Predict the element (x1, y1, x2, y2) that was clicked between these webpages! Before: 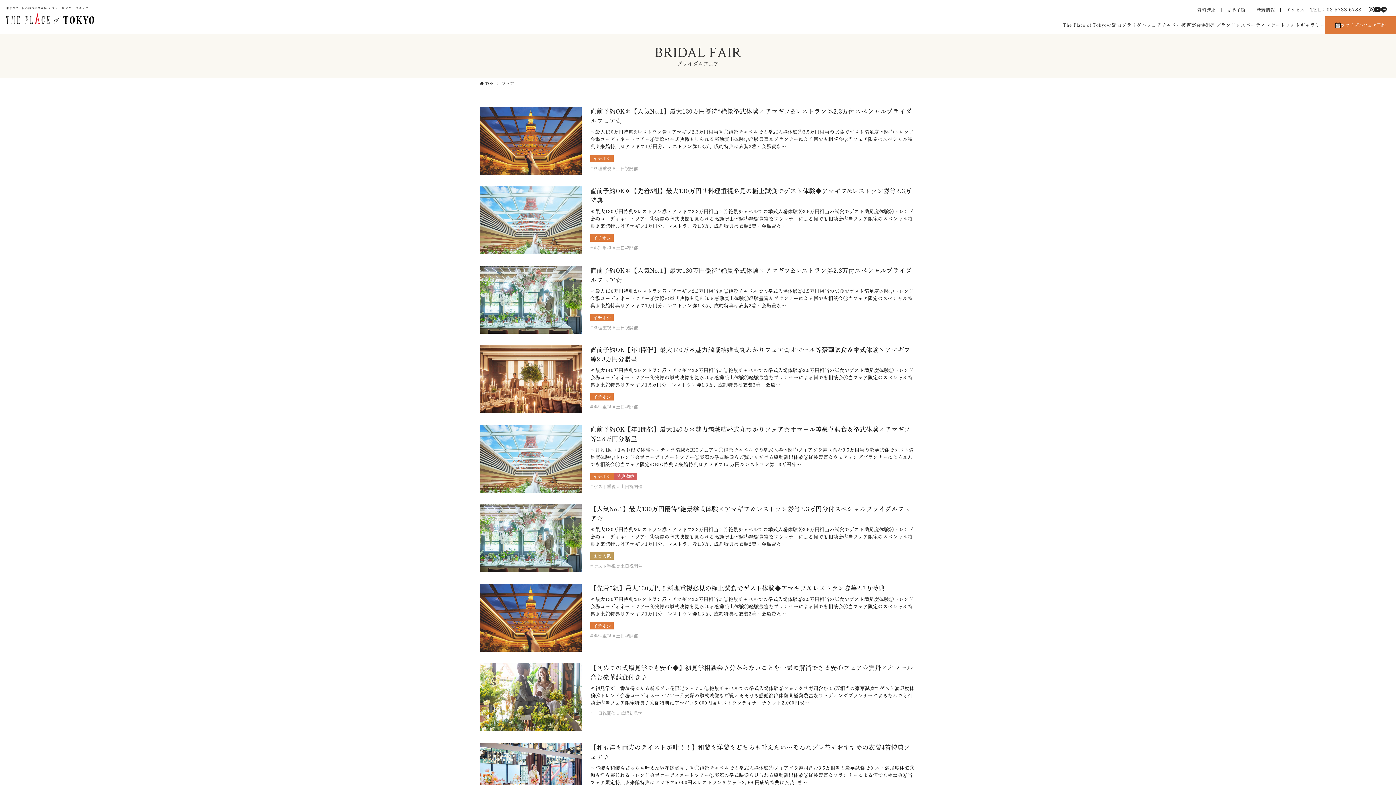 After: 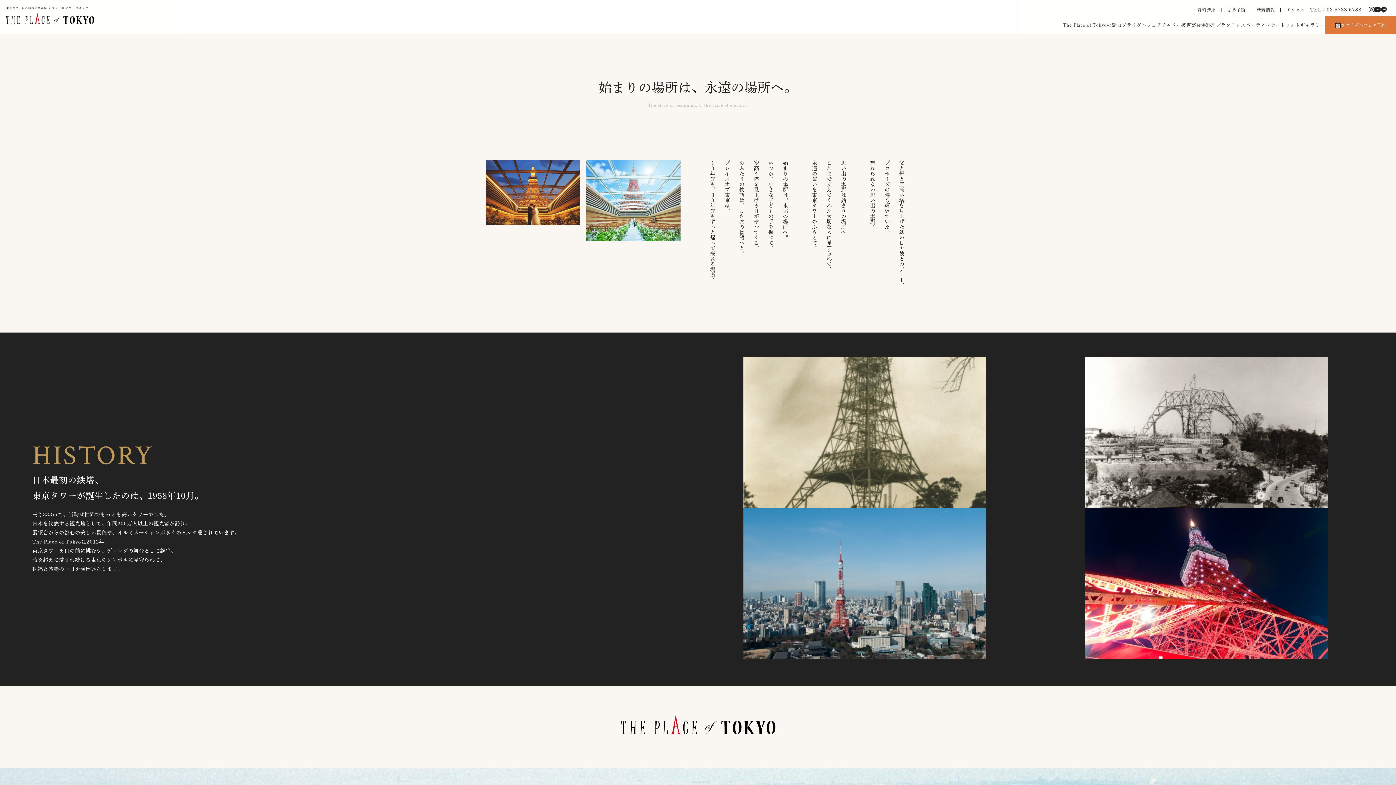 Action: label: The Place of Tokyoの魅力 bbox: (1063, 22, 1122, 27)